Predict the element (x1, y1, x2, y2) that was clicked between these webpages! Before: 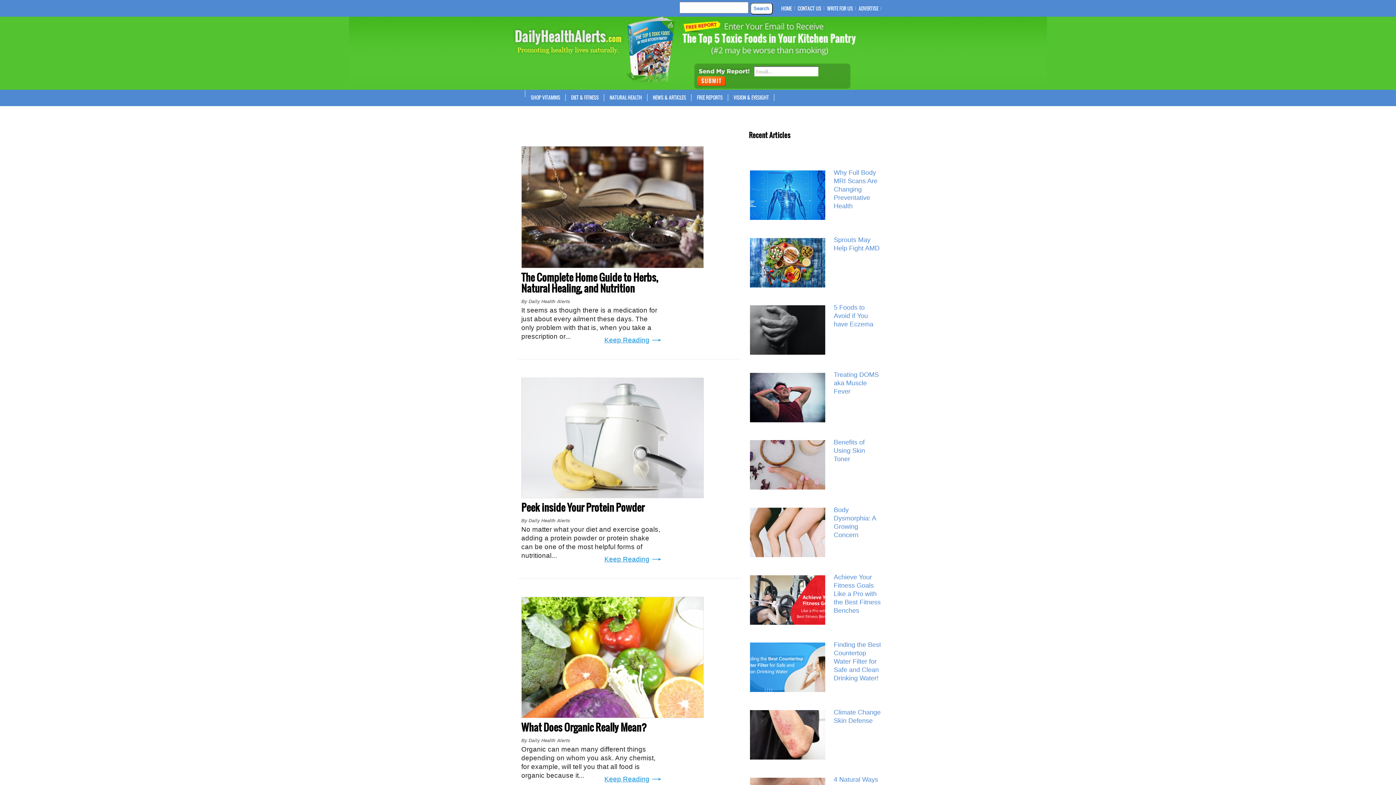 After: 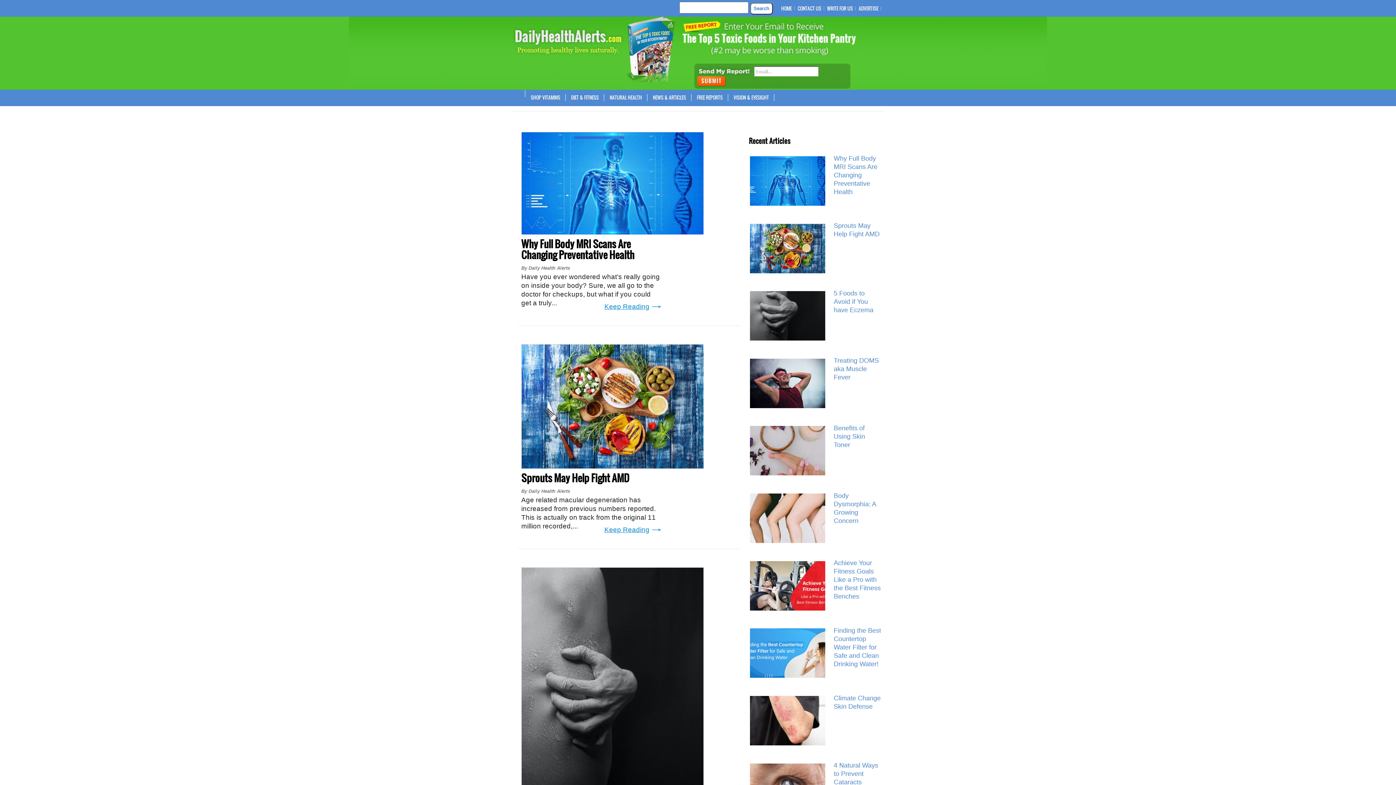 Action: bbox: (778, 4, 794, 12) label: HOME